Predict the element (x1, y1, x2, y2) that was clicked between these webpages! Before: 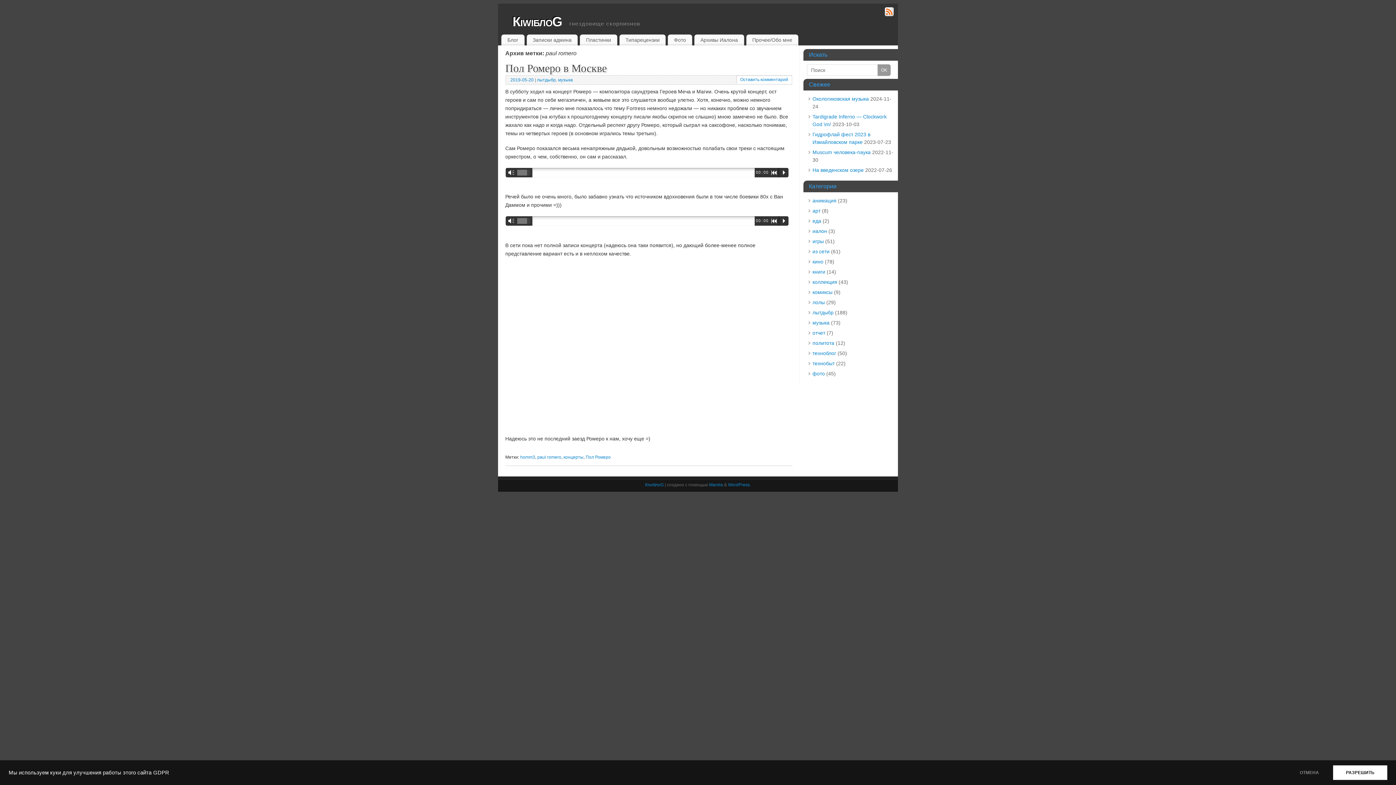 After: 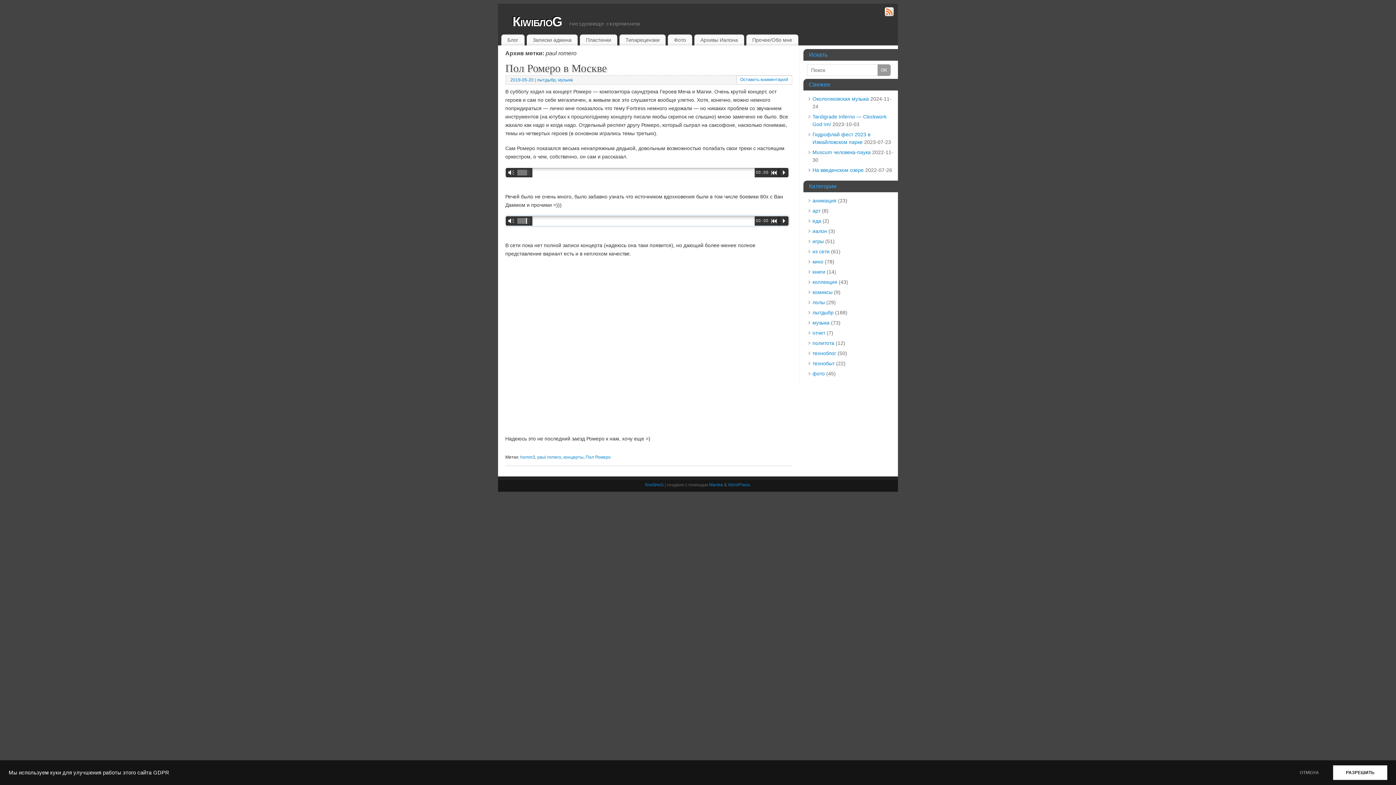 Action: bbox: (526, 218, 527, 224)